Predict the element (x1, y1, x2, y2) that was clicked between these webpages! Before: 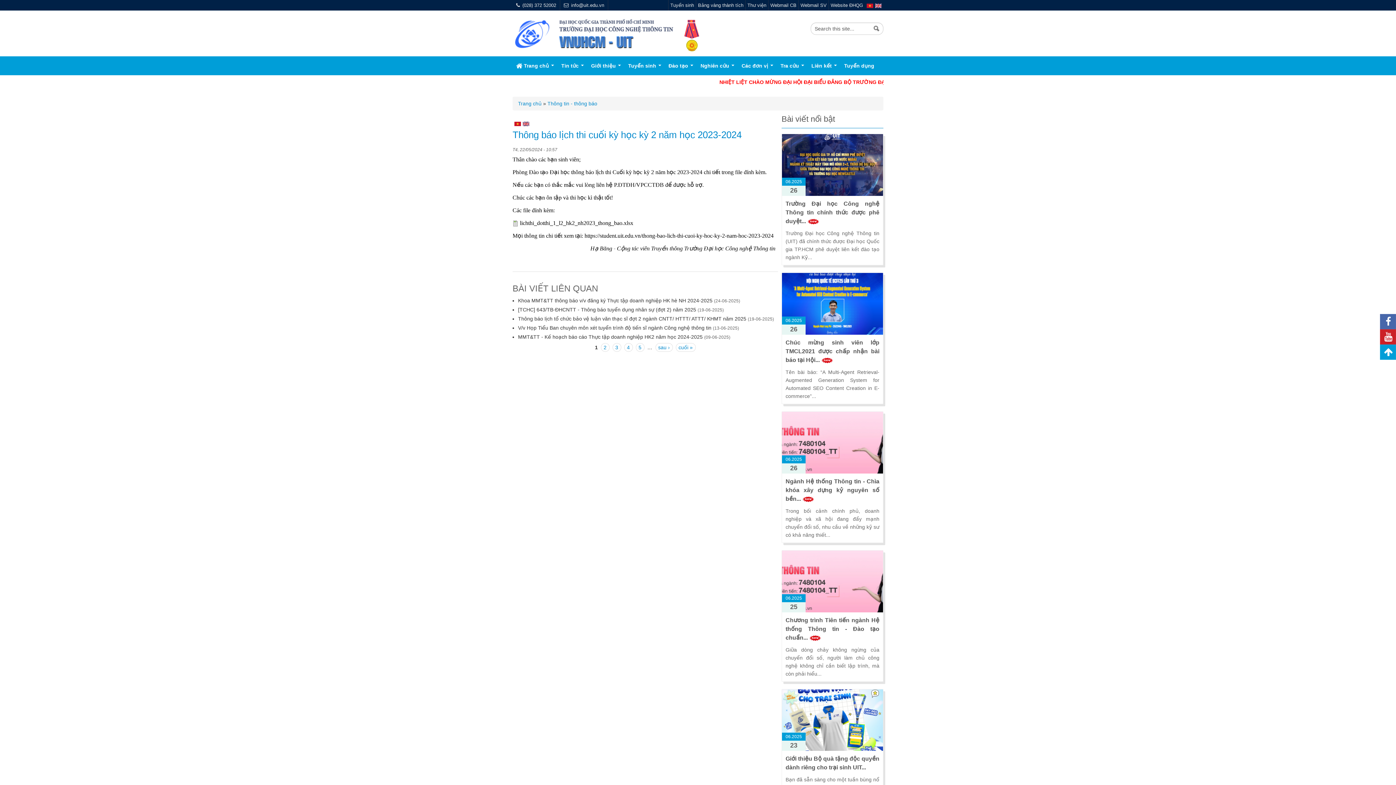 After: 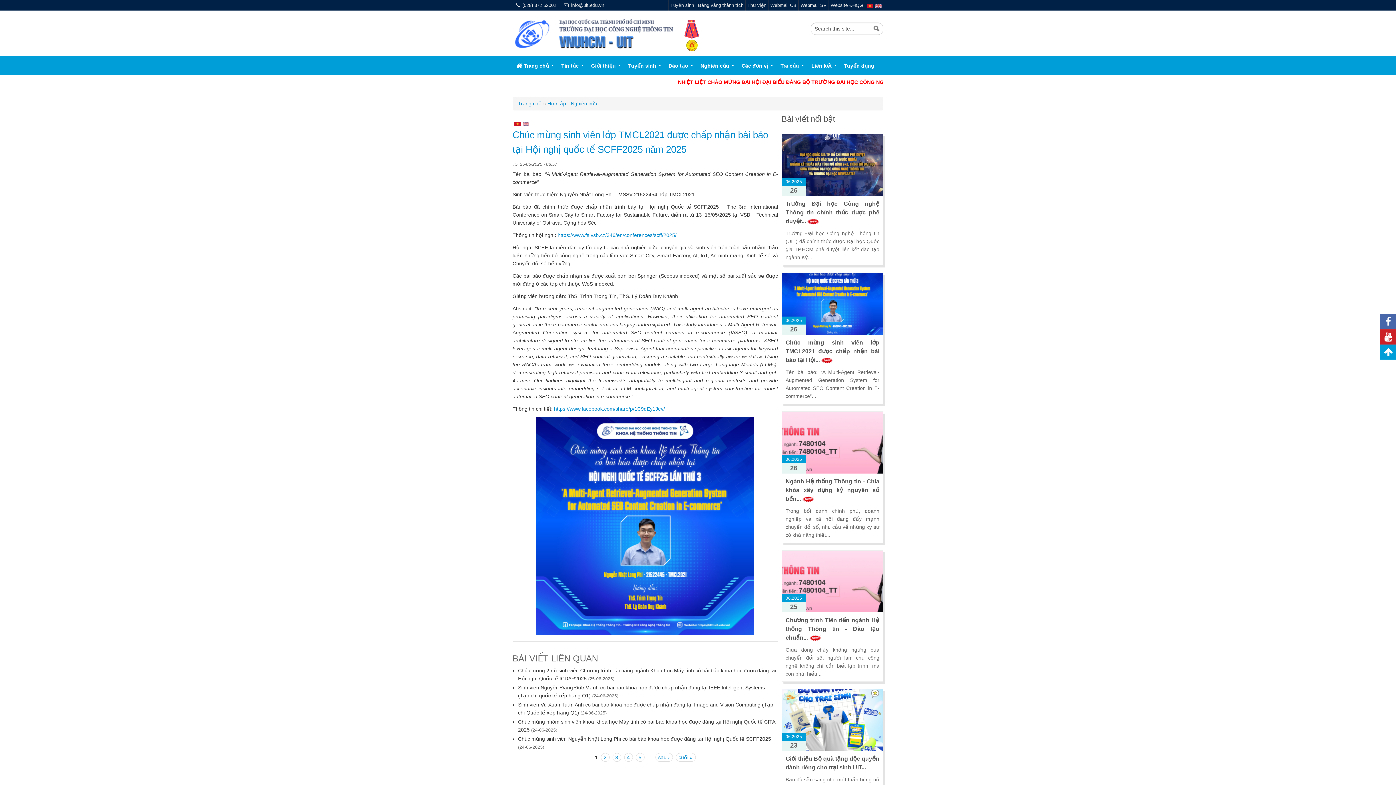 Action: bbox: (782, 298, 883, 311)